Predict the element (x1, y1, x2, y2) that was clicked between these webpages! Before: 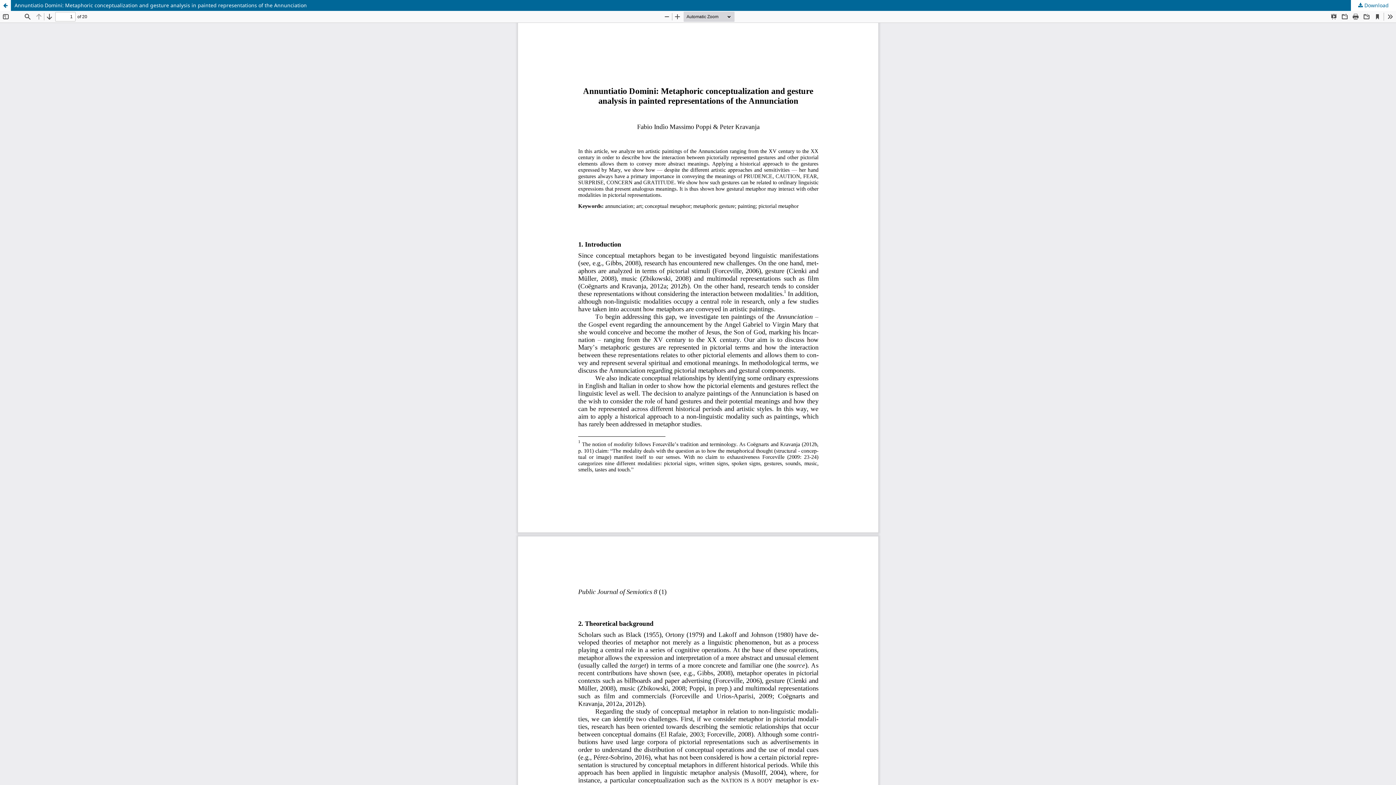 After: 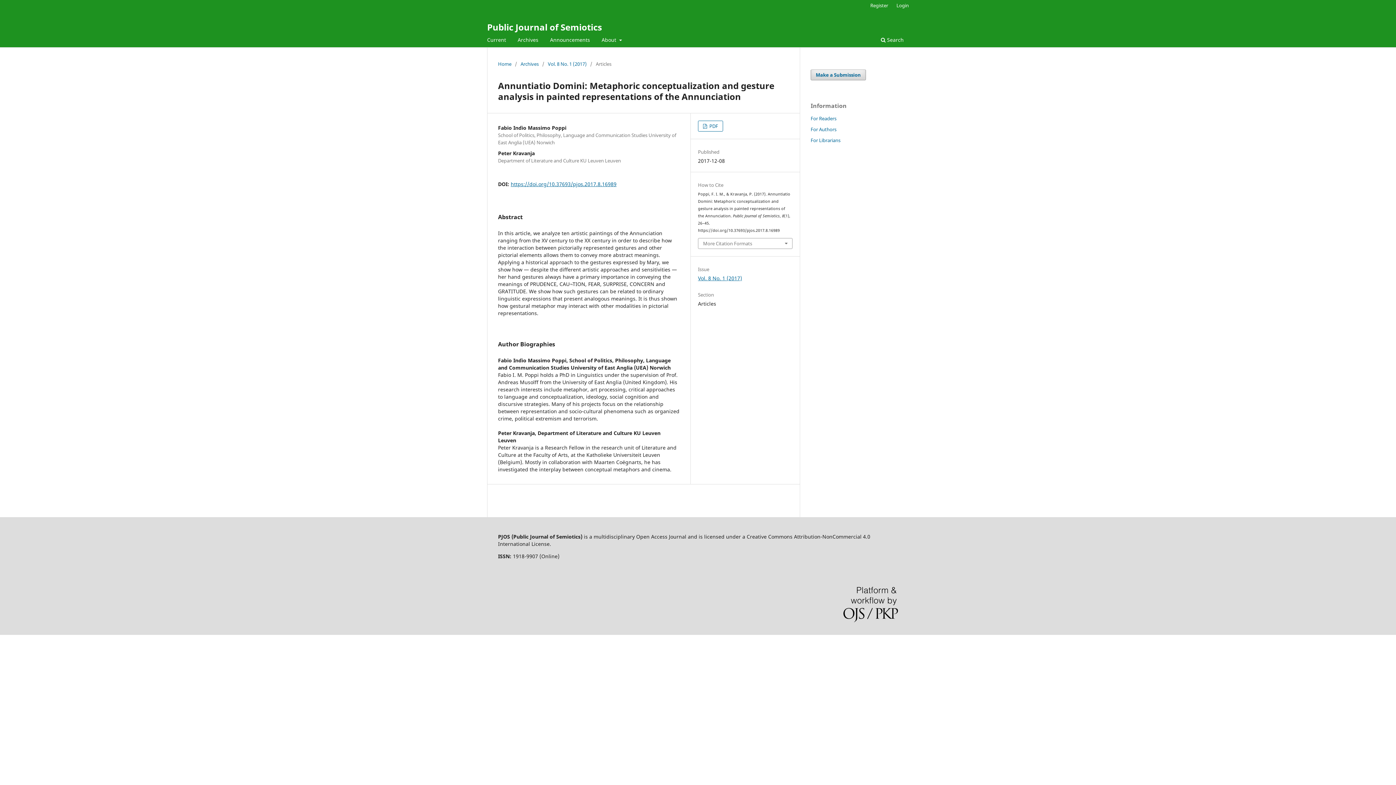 Action: bbox: (0, 0, 10, 10) label: Return to Article Details